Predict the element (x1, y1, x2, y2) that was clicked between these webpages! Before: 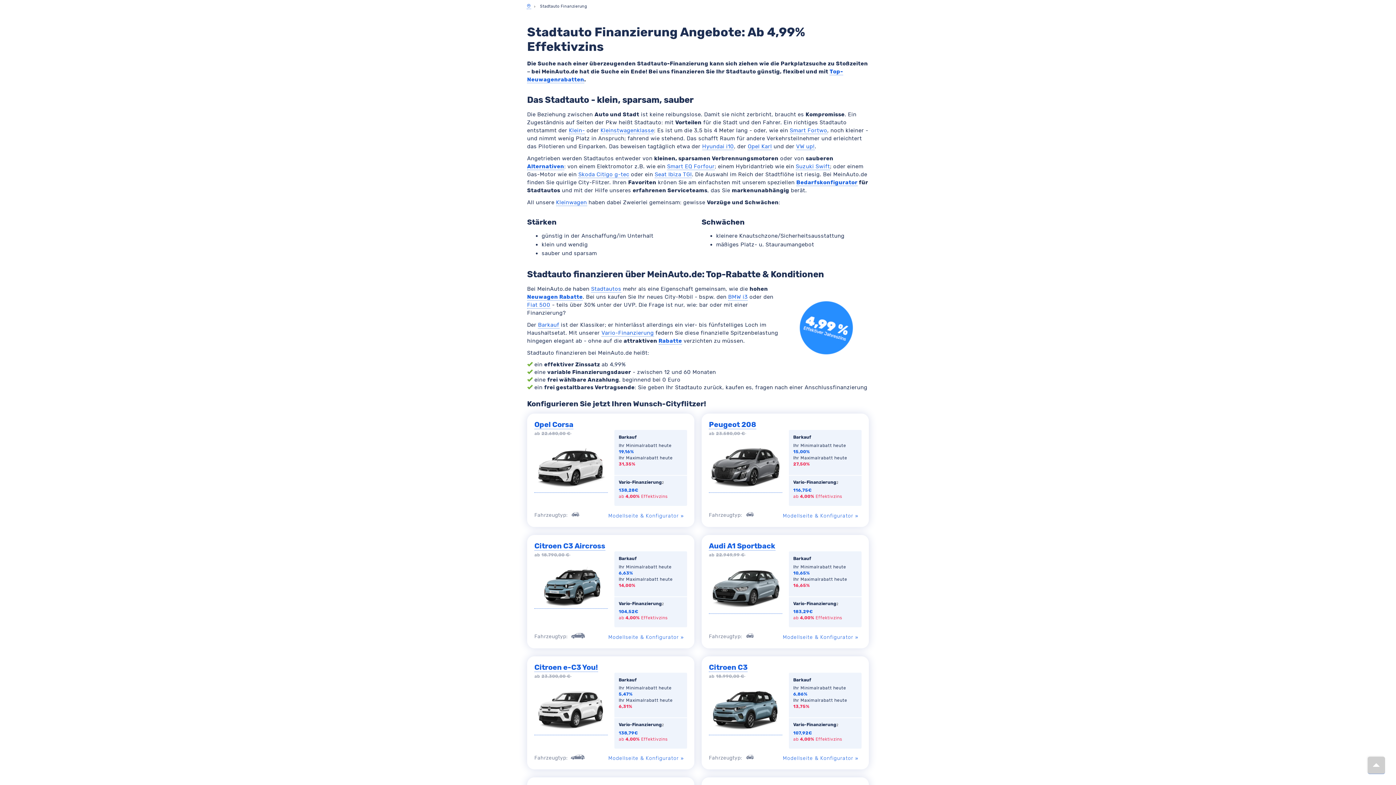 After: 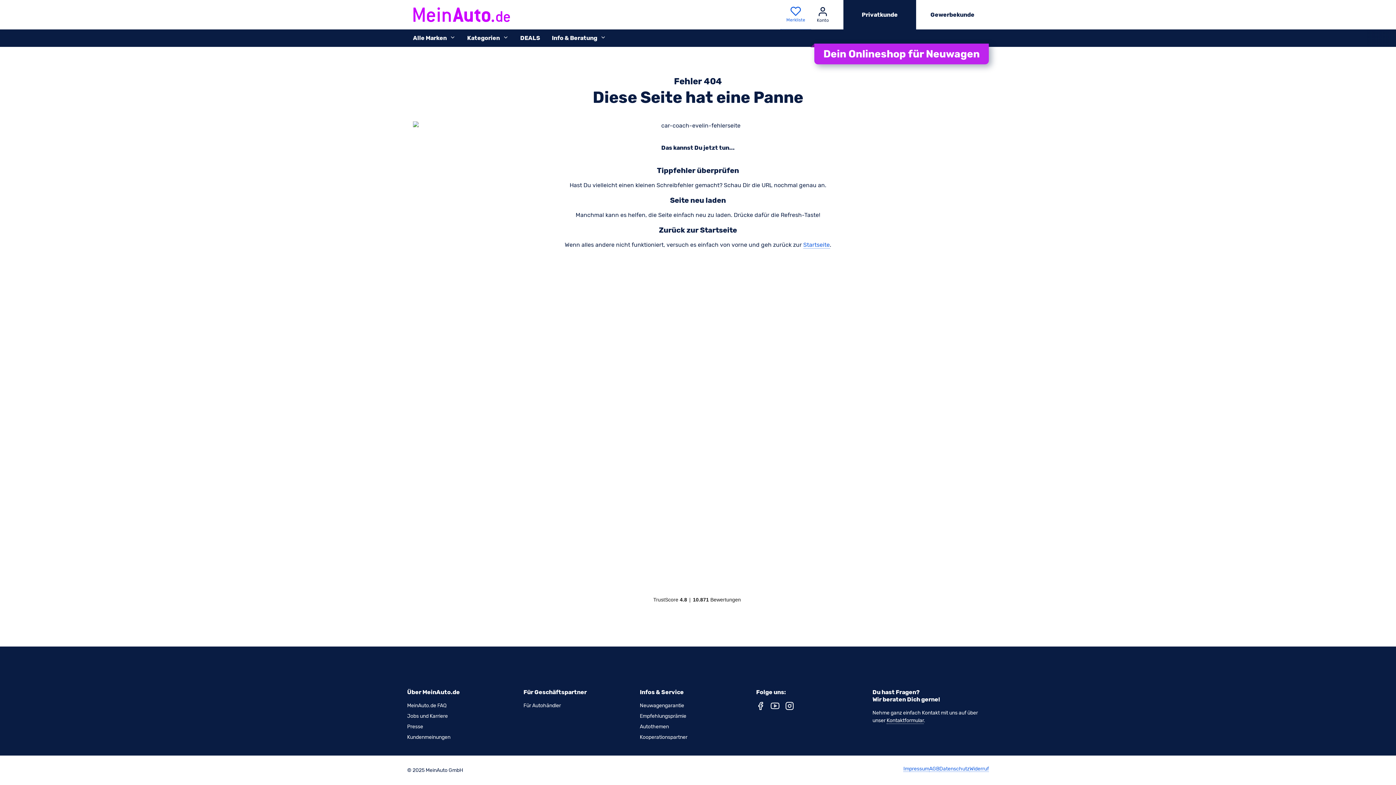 Action: label: BMW i3 bbox: (728, 293, 748, 300)